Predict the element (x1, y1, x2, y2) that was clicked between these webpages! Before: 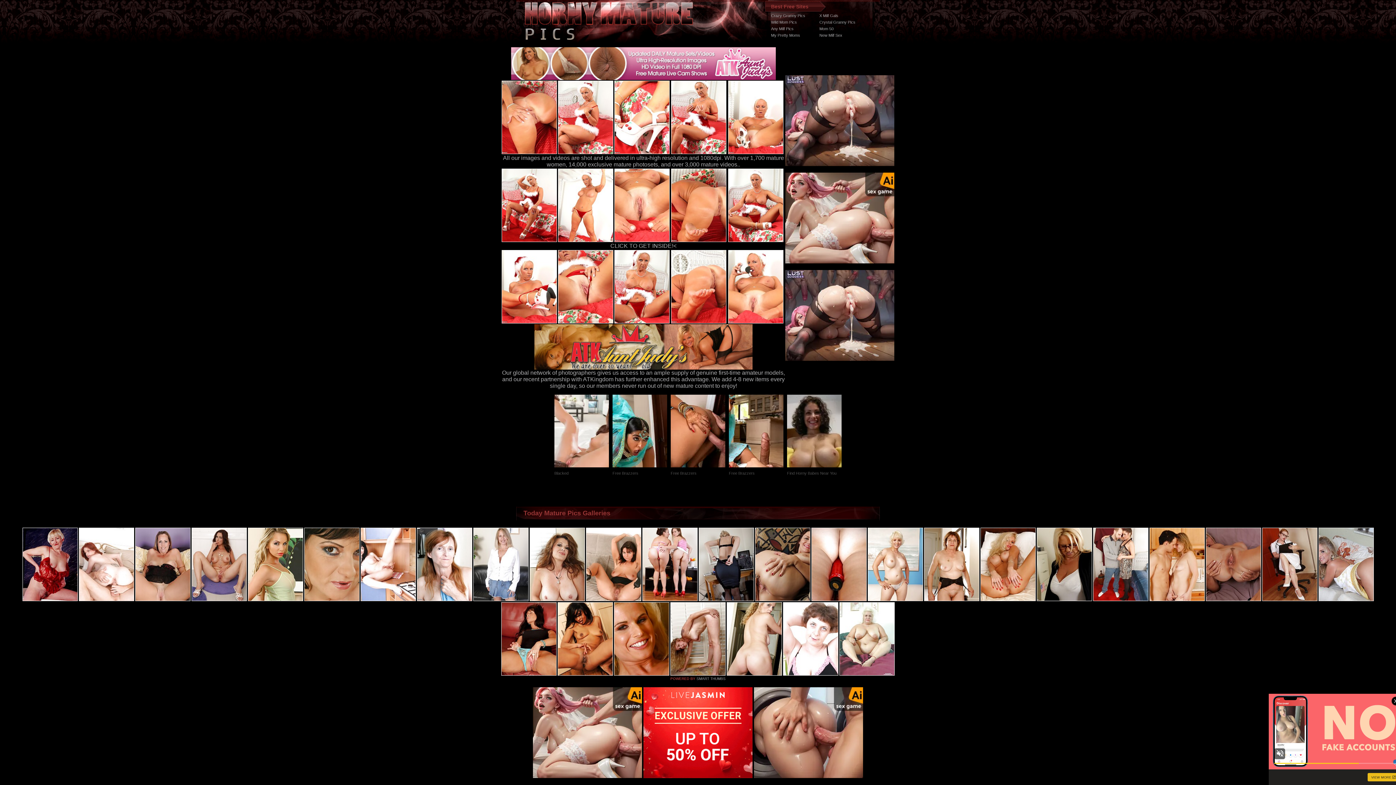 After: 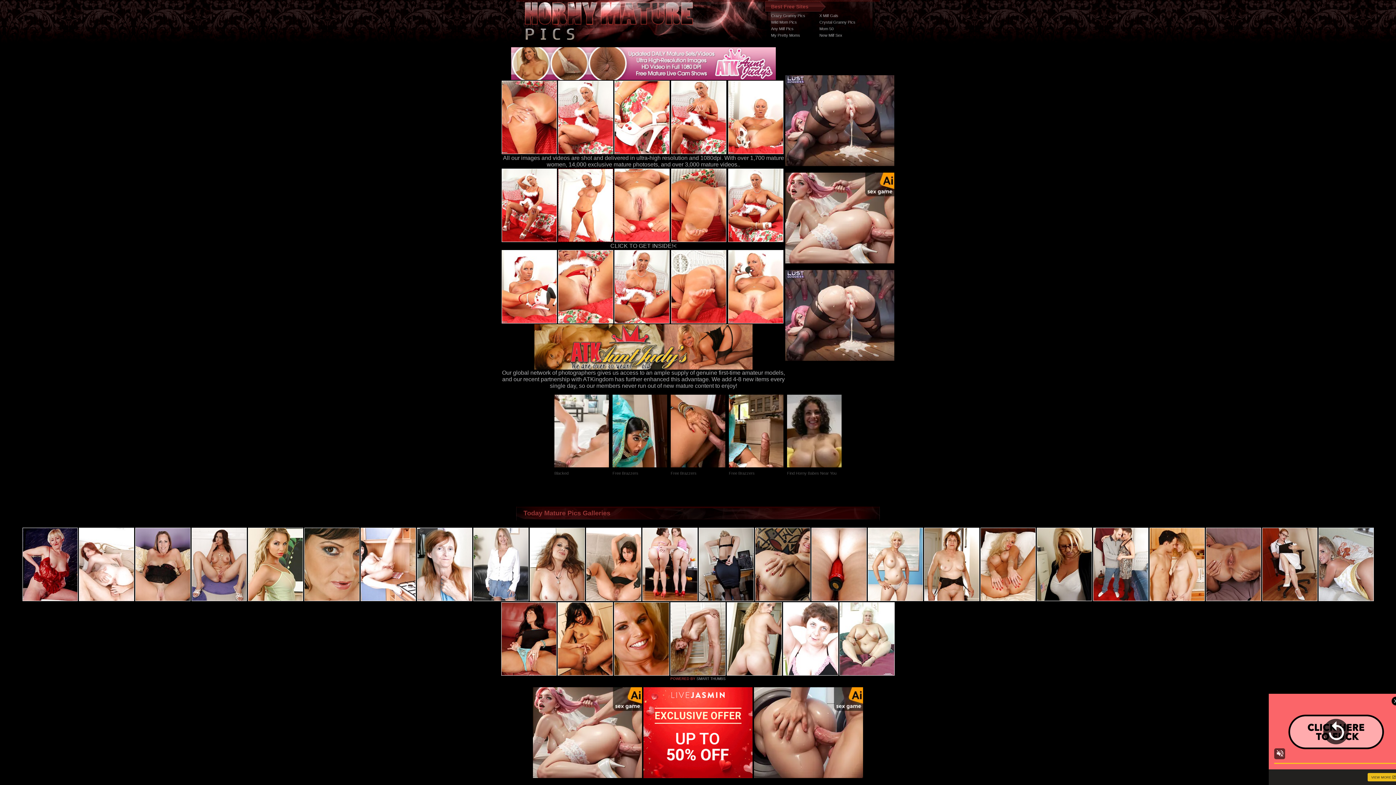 Action: bbox: (558, 237, 613, 243)